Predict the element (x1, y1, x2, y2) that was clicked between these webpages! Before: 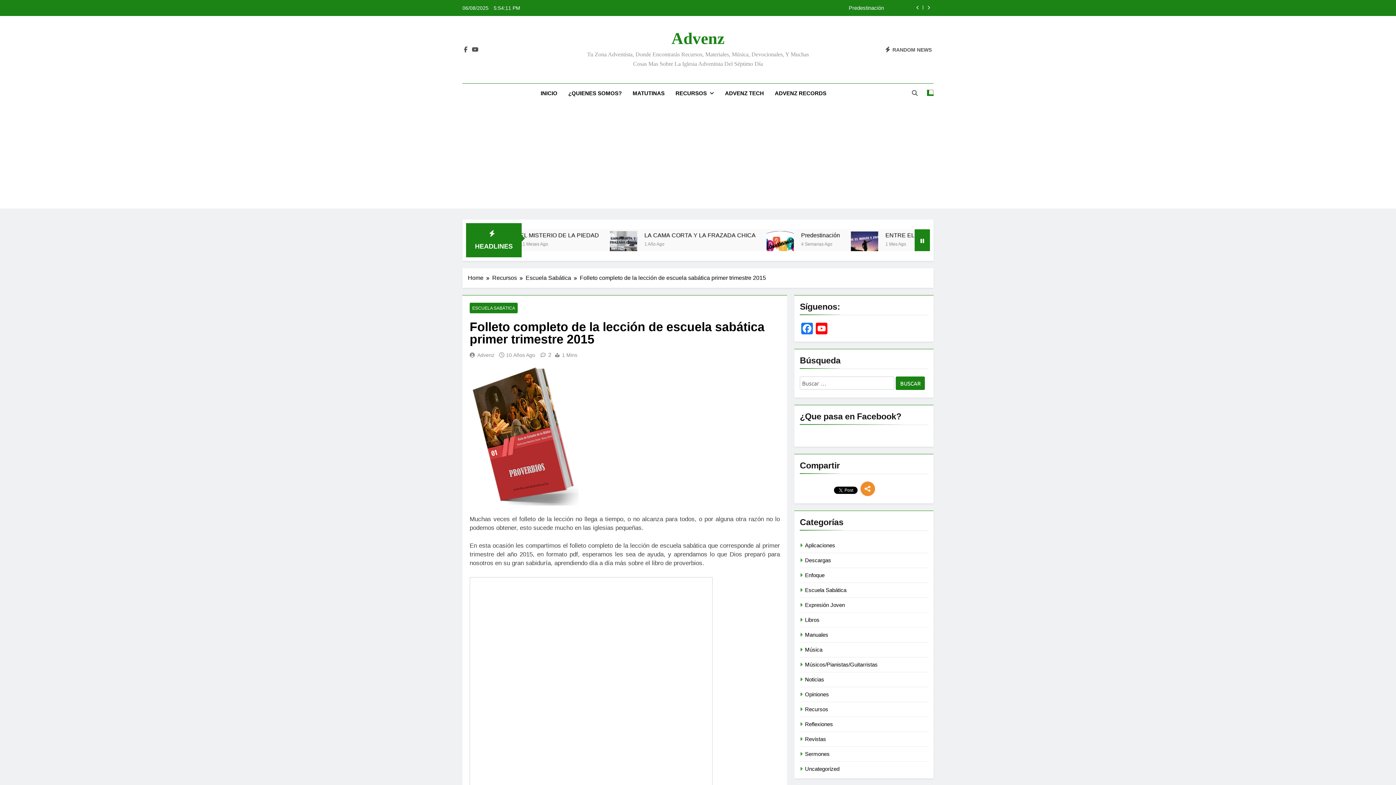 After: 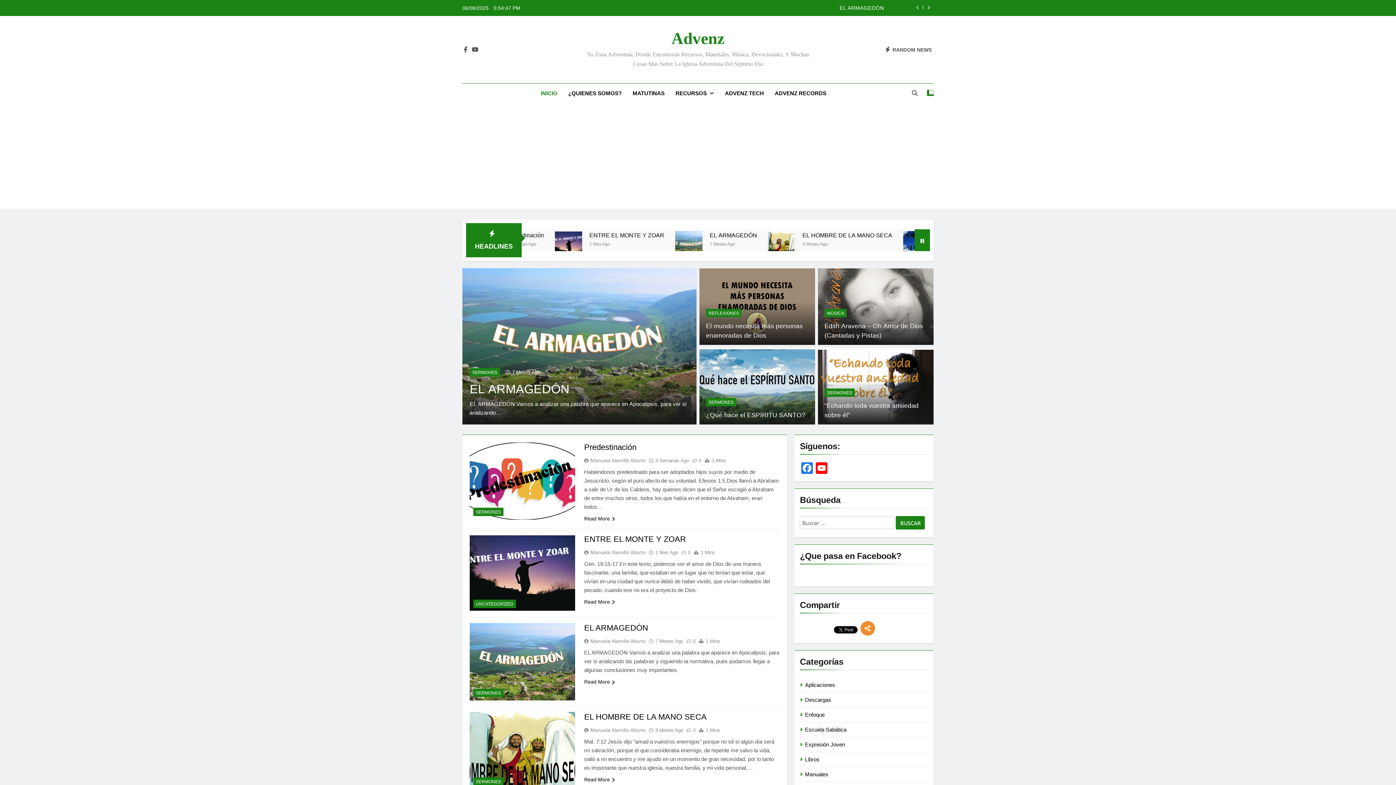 Action: label: INICIO bbox: (535, 83, 562, 103)